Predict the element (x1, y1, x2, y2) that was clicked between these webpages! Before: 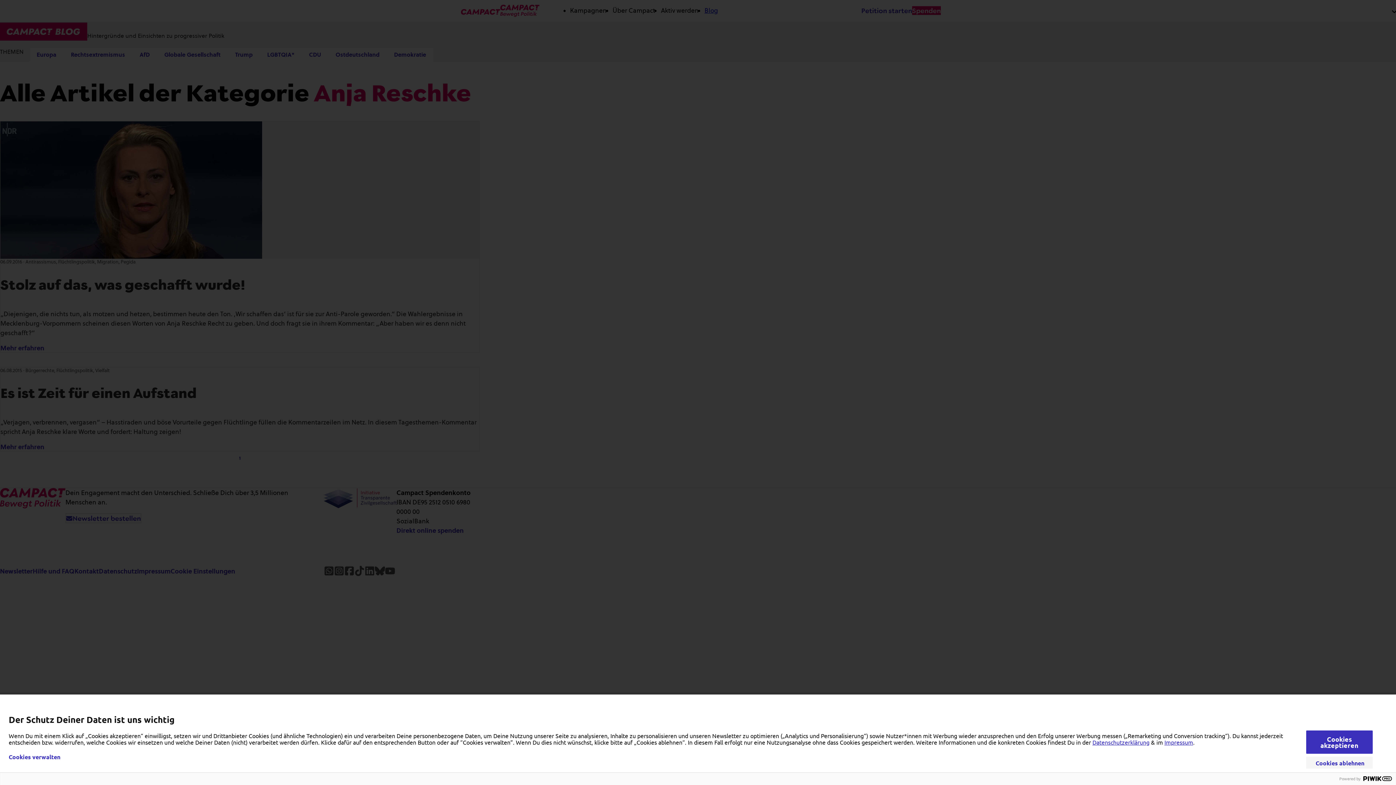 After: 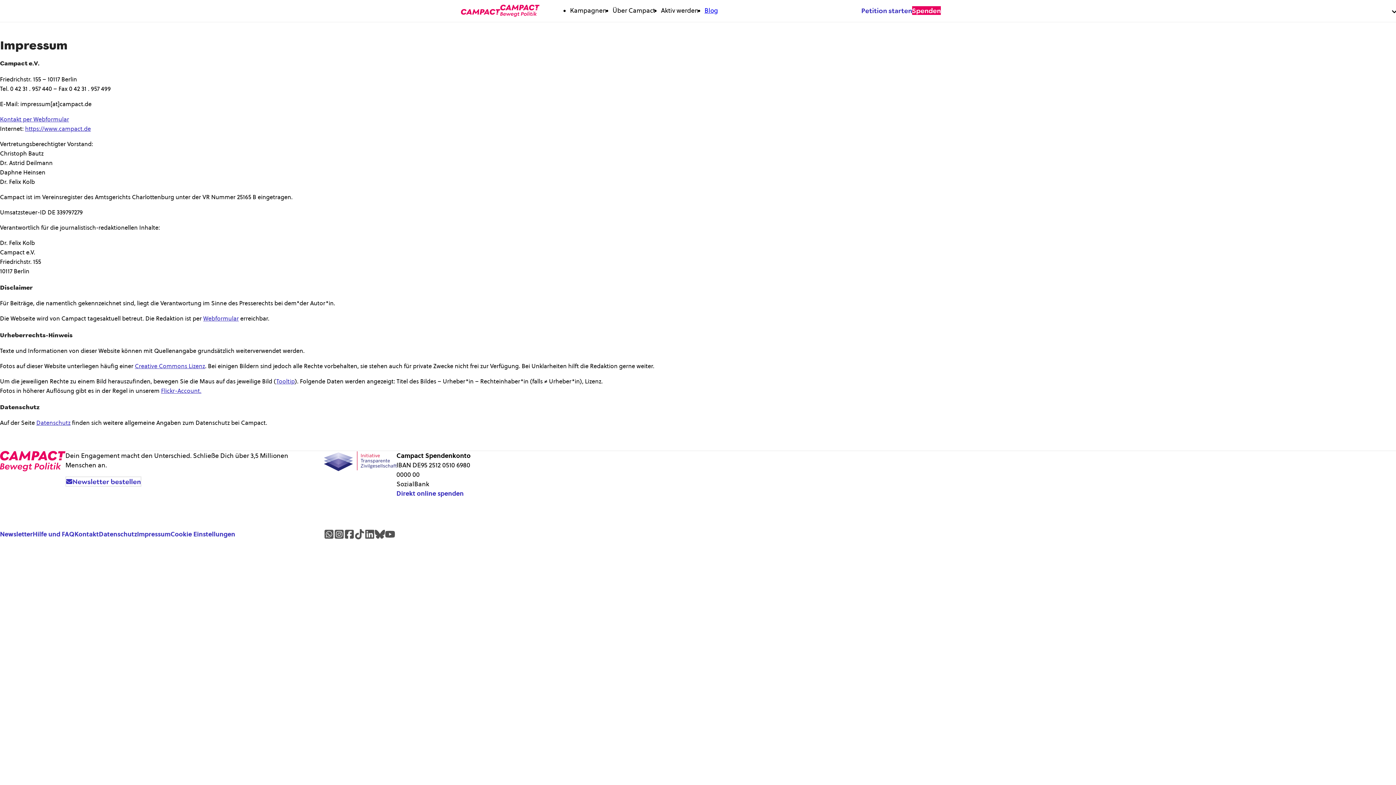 Action: label: Impressum bbox: (1164, 738, 1193, 746)